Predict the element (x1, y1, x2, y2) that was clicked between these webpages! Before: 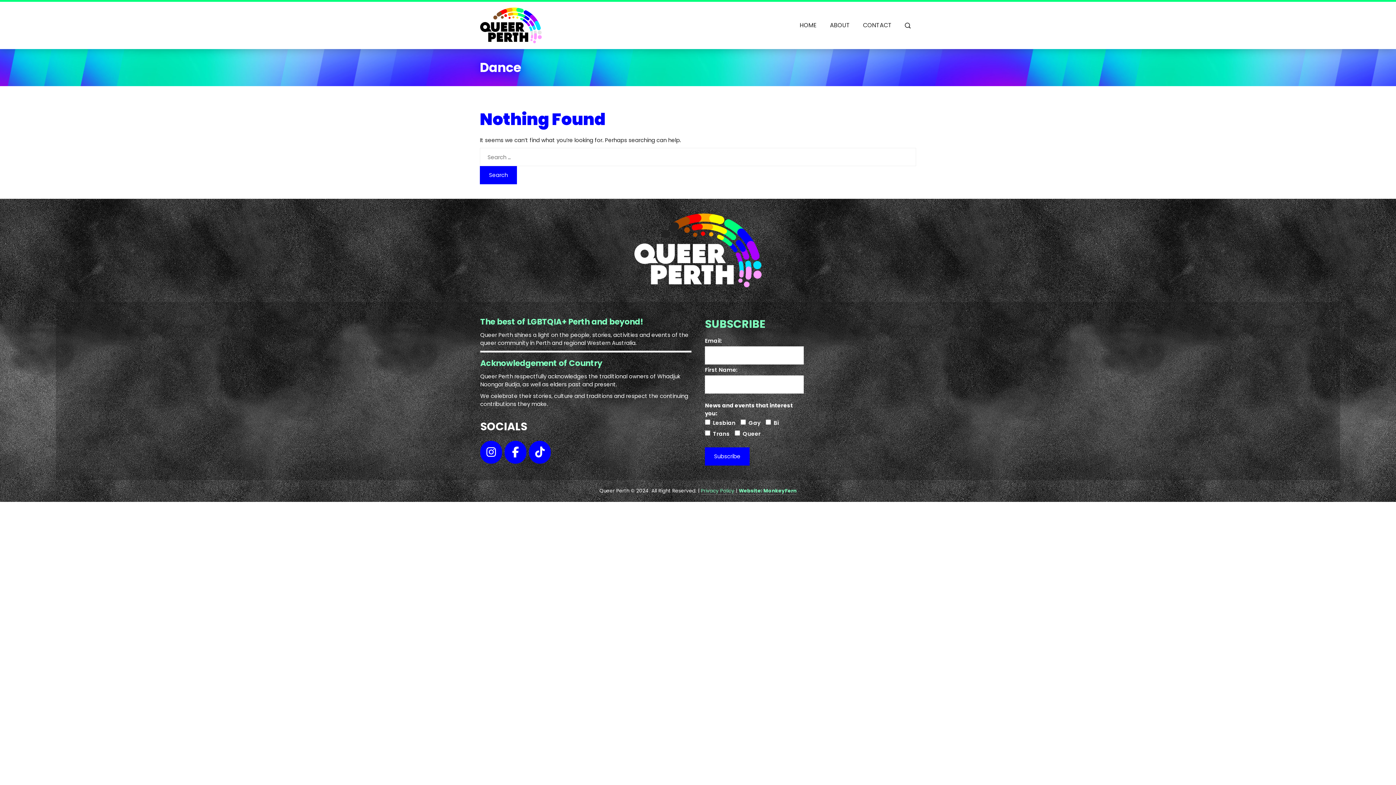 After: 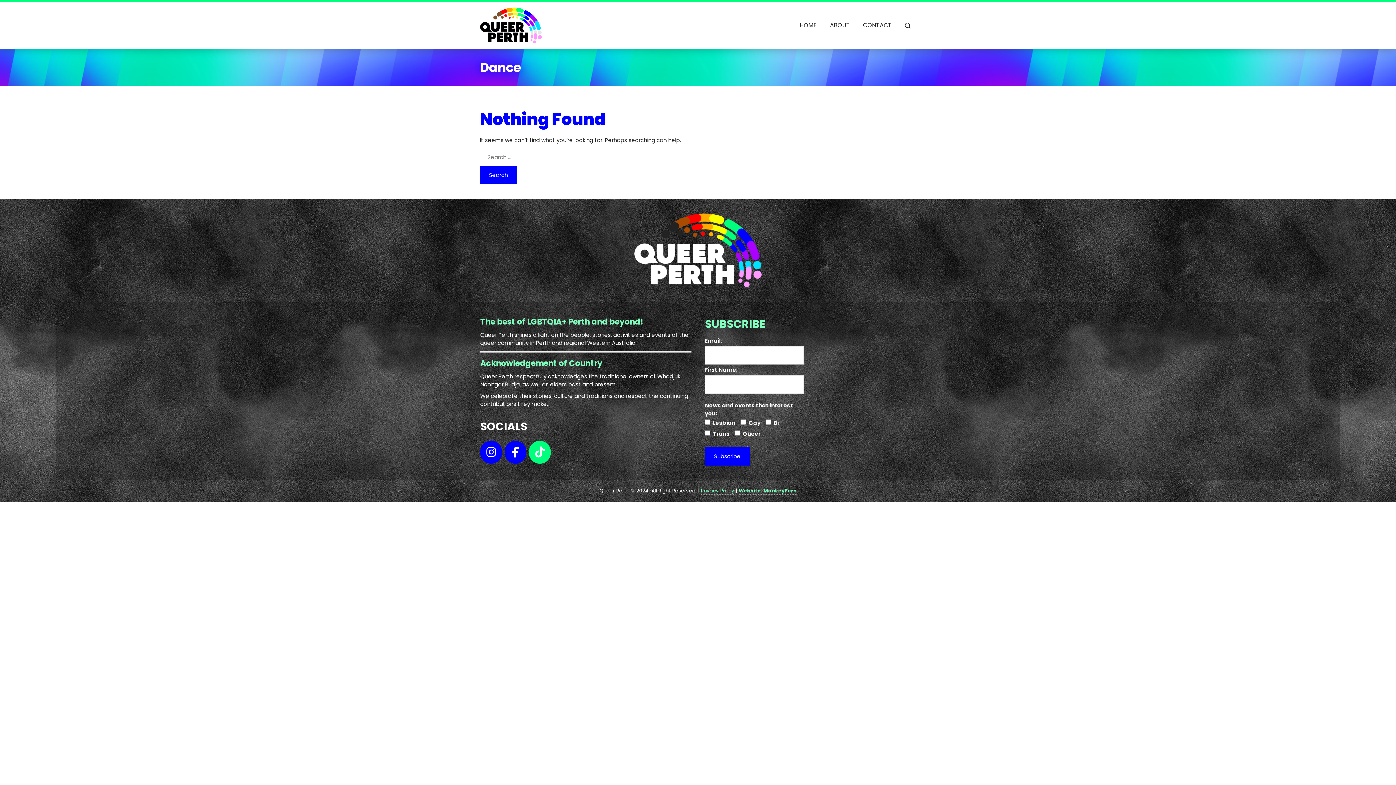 Action: bbox: (529, 441, 550, 464) label: TikTok